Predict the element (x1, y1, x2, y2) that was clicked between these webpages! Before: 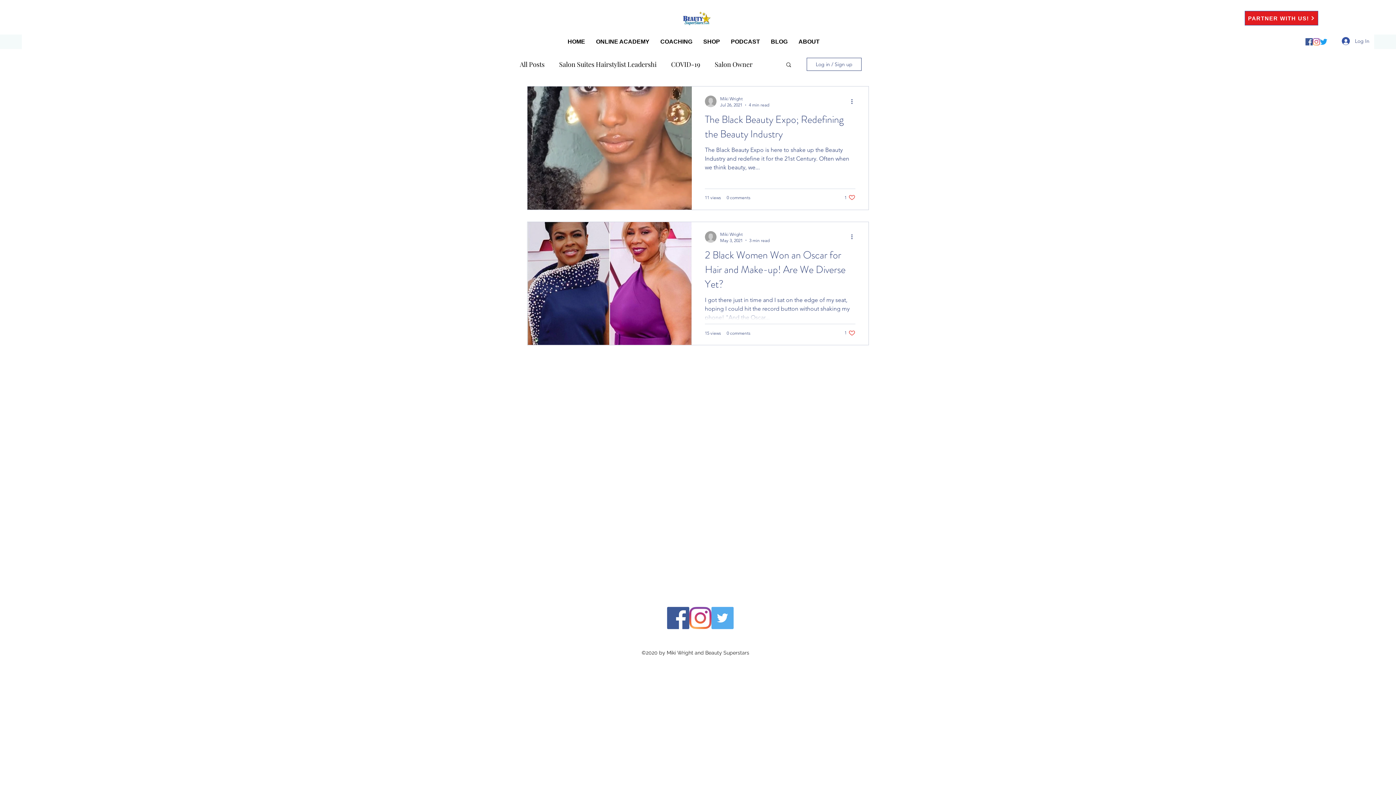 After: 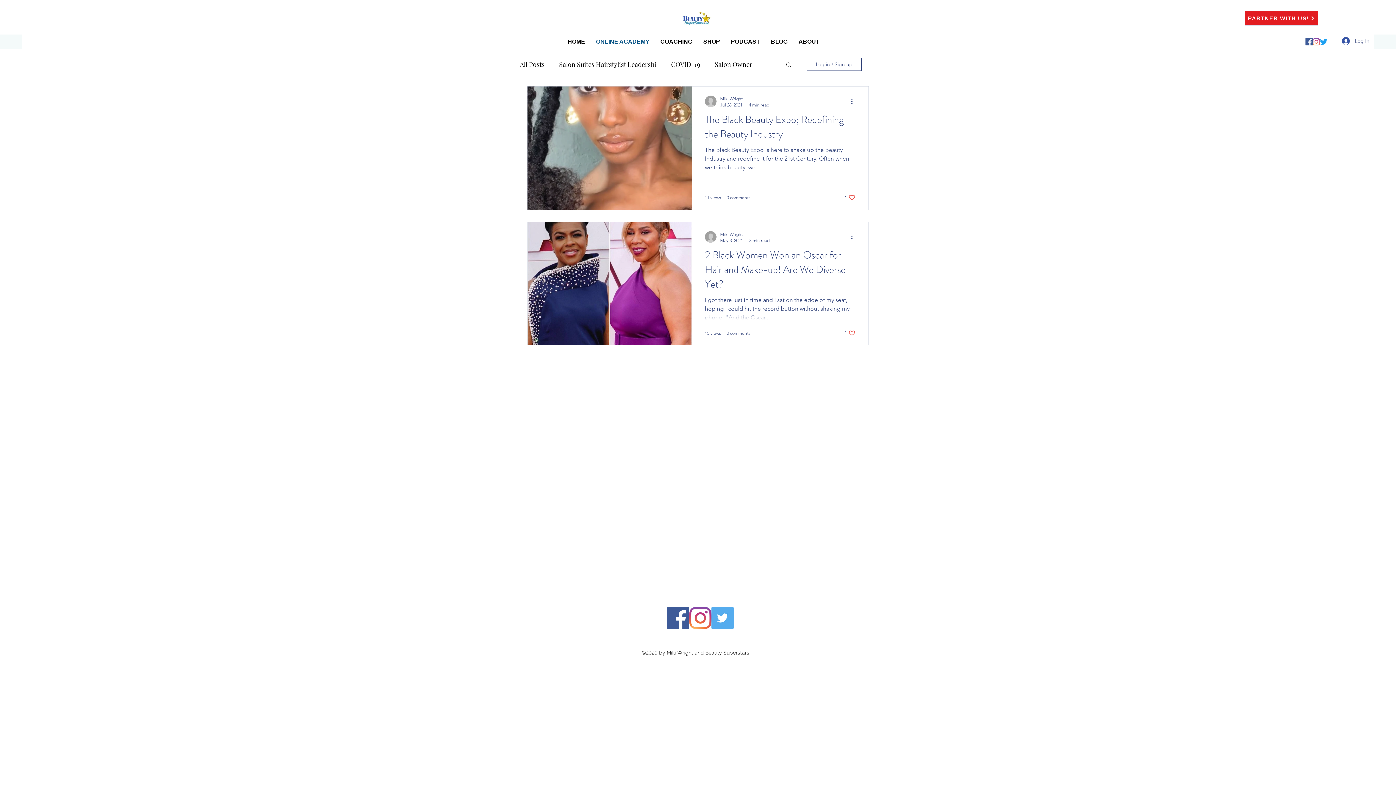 Action: bbox: (590, 32, 655, 50) label: ONLINE ACADEMY